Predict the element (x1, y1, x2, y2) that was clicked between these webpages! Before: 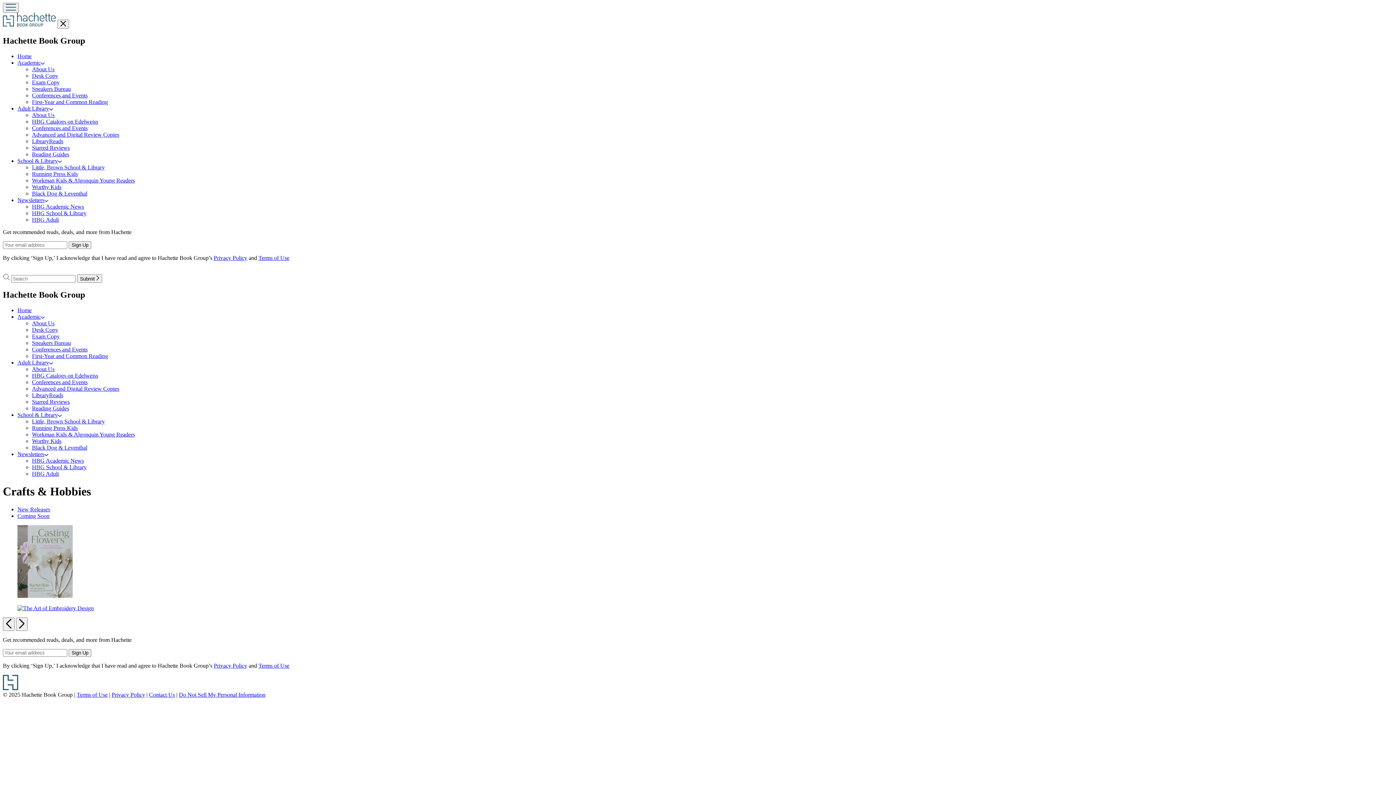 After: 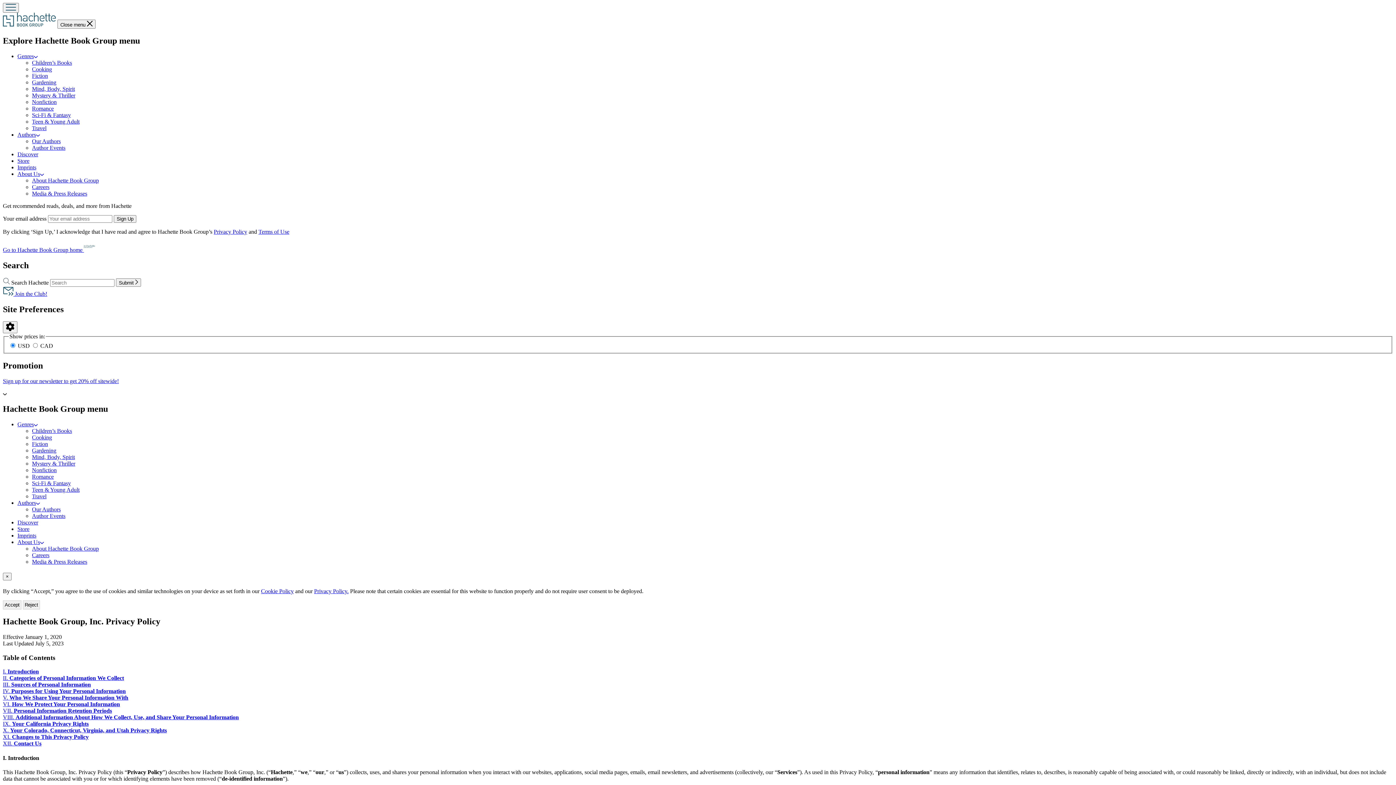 Action: label: Privacy Policy bbox: (213, 254, 247, 261)